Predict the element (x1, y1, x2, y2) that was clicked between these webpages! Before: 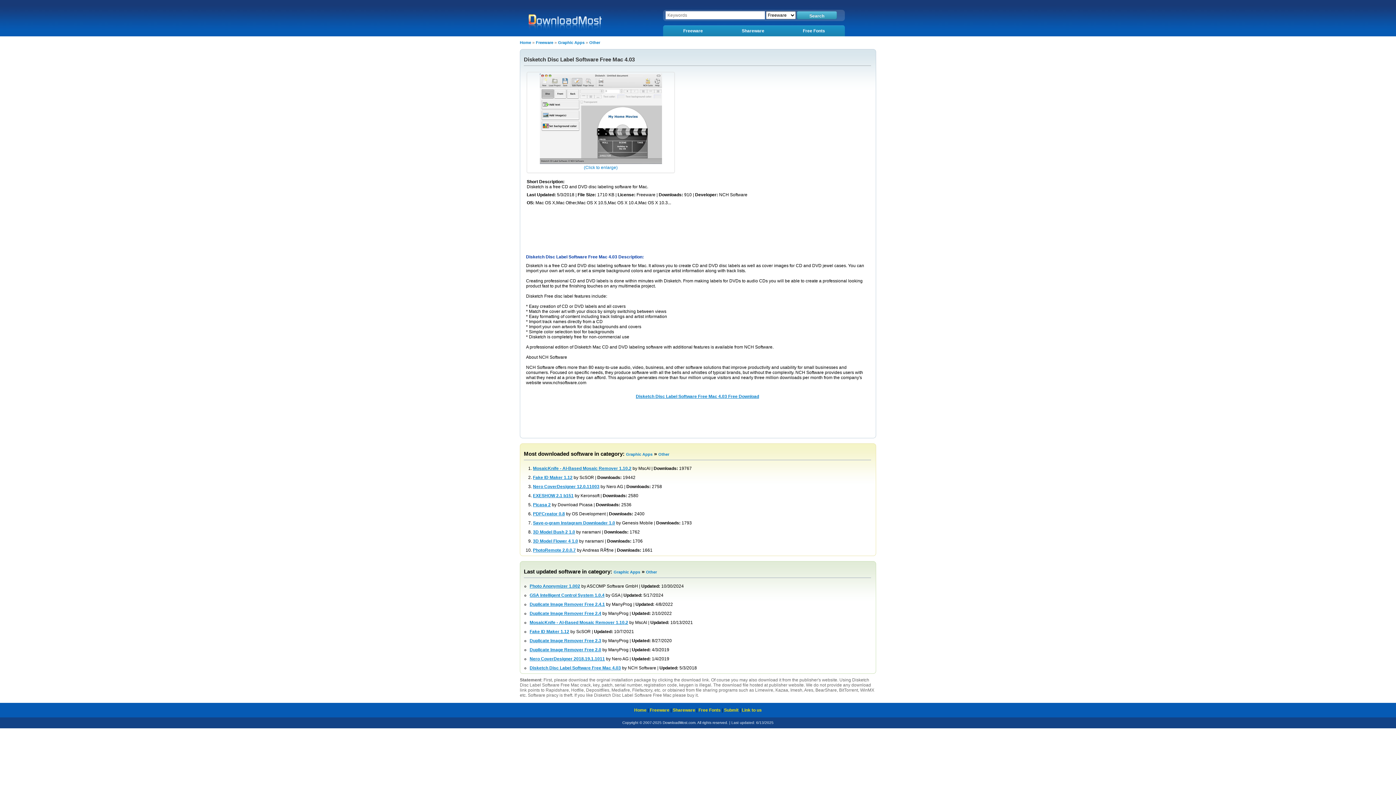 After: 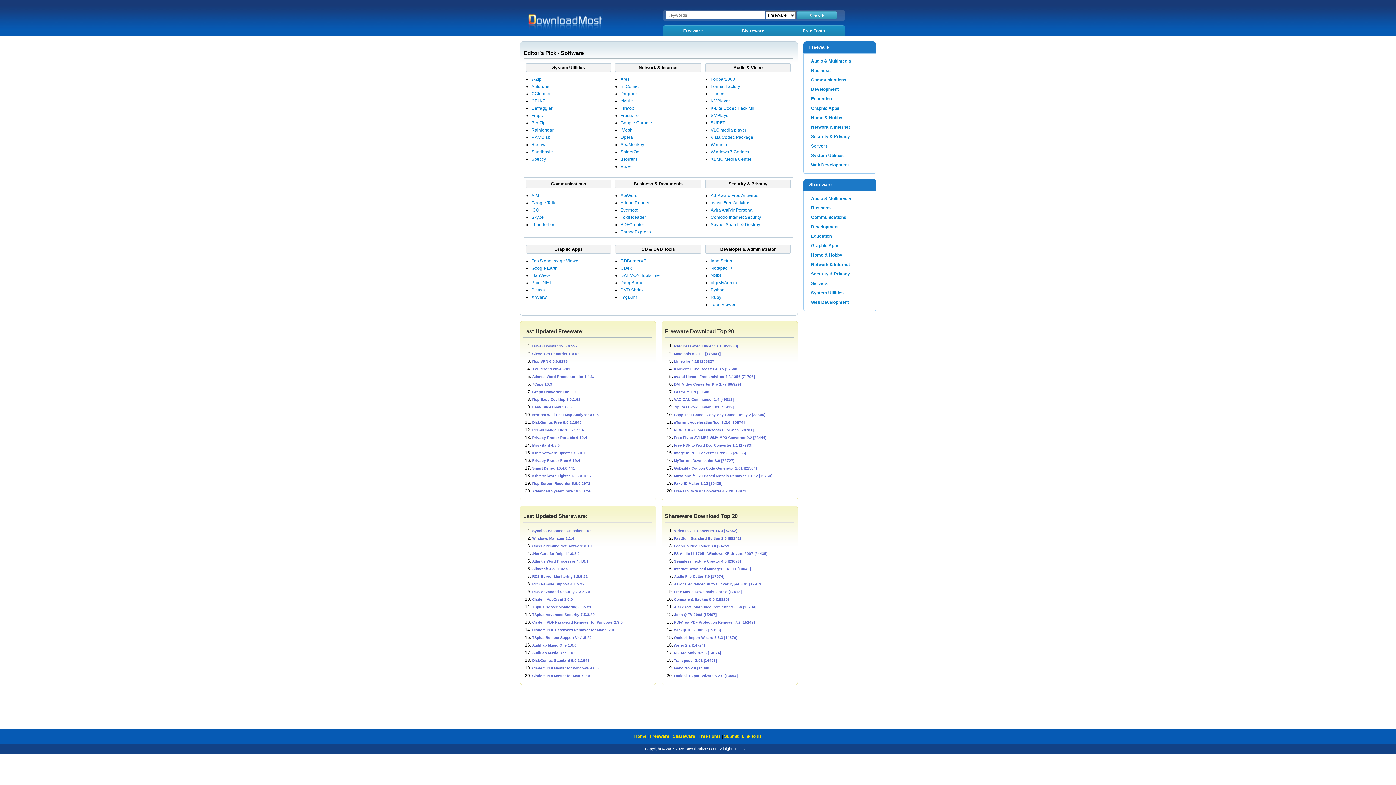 Action: label: Home bbox: (634, 708, 646, 713)